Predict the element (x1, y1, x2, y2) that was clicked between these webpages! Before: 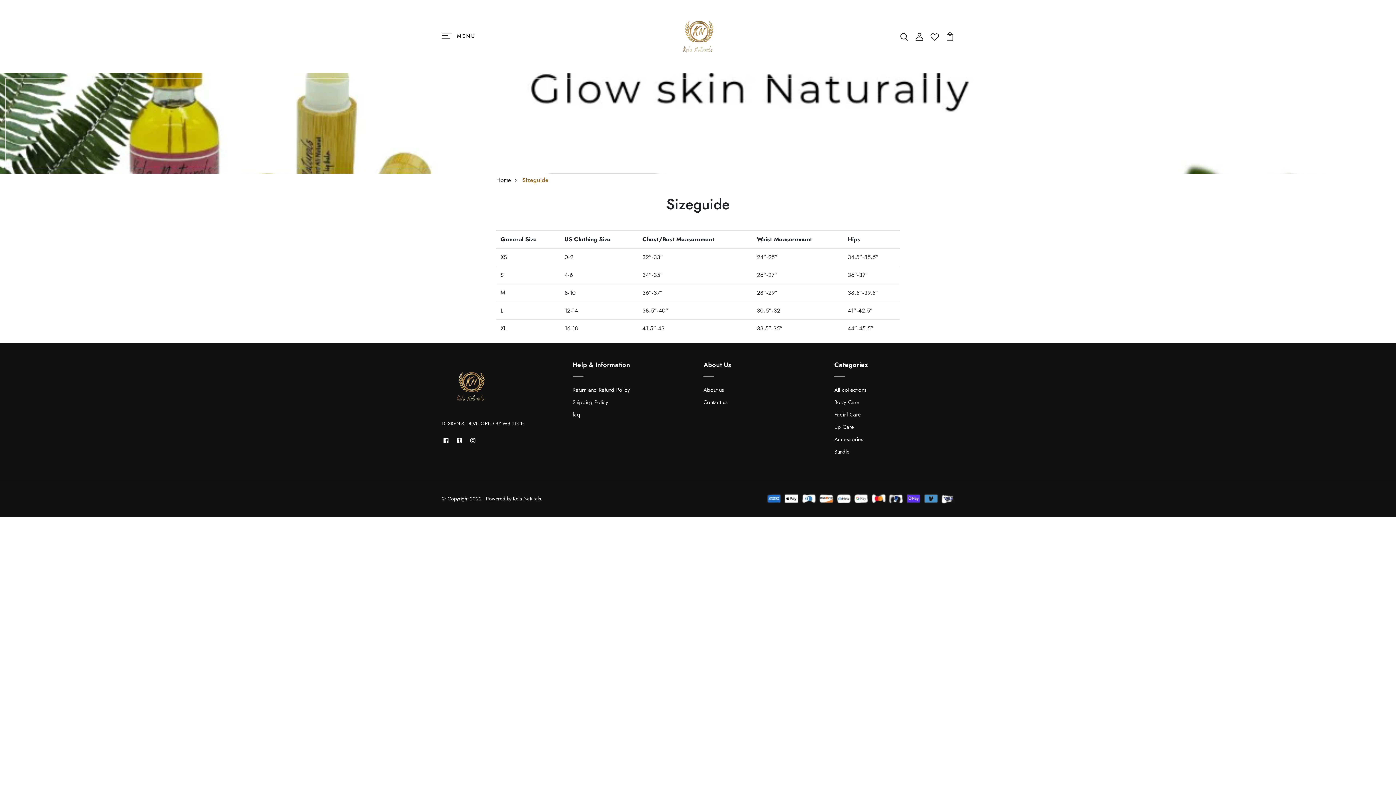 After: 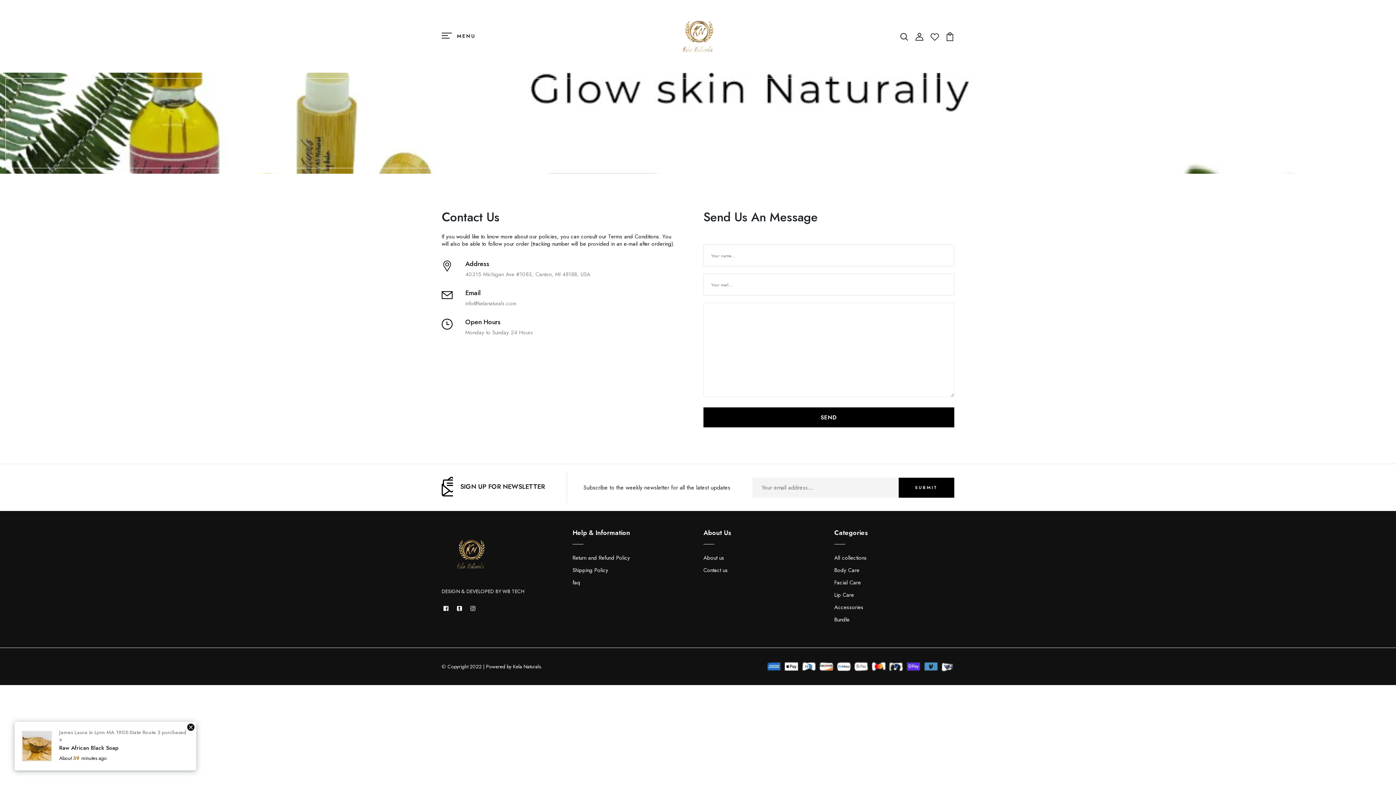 Action: label: Contact us bbox: (703, 398, 728, 406)